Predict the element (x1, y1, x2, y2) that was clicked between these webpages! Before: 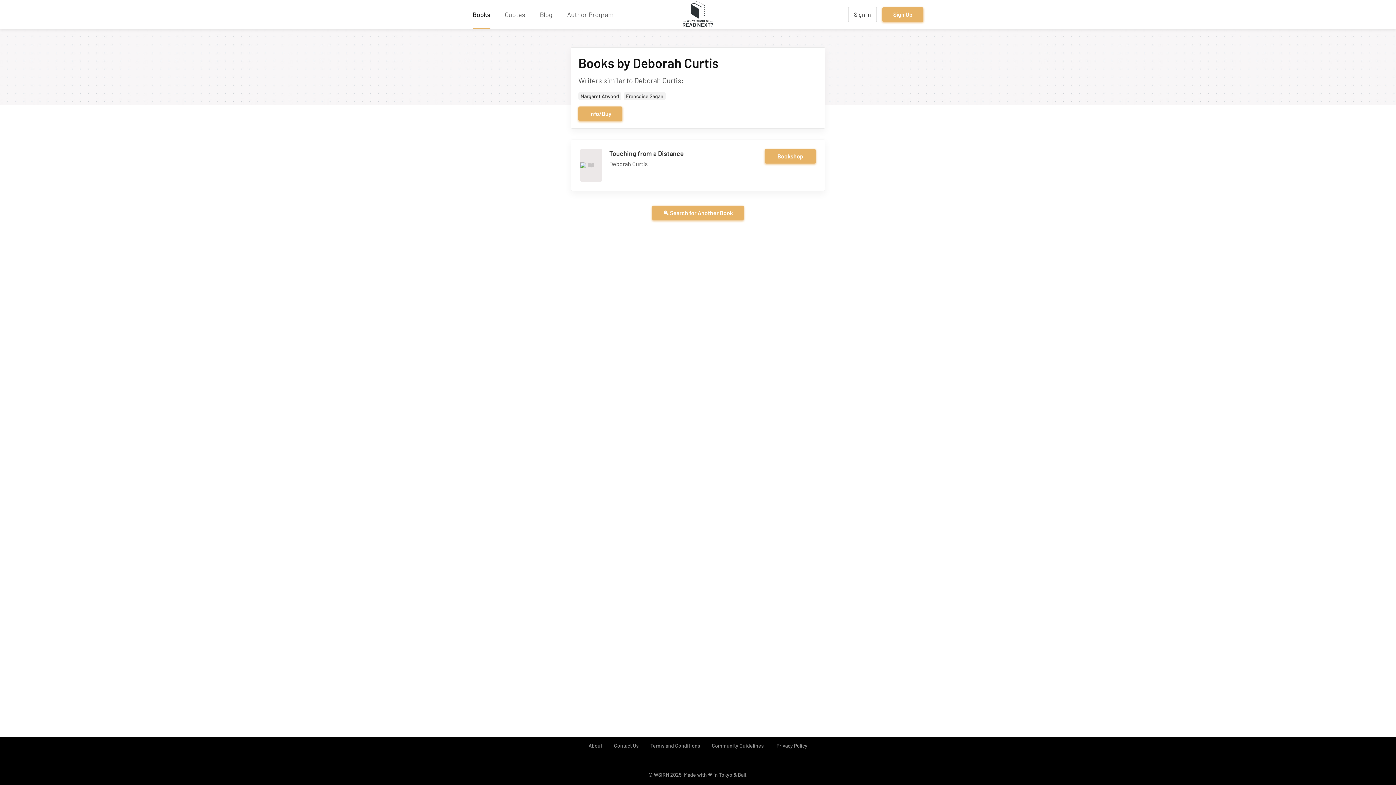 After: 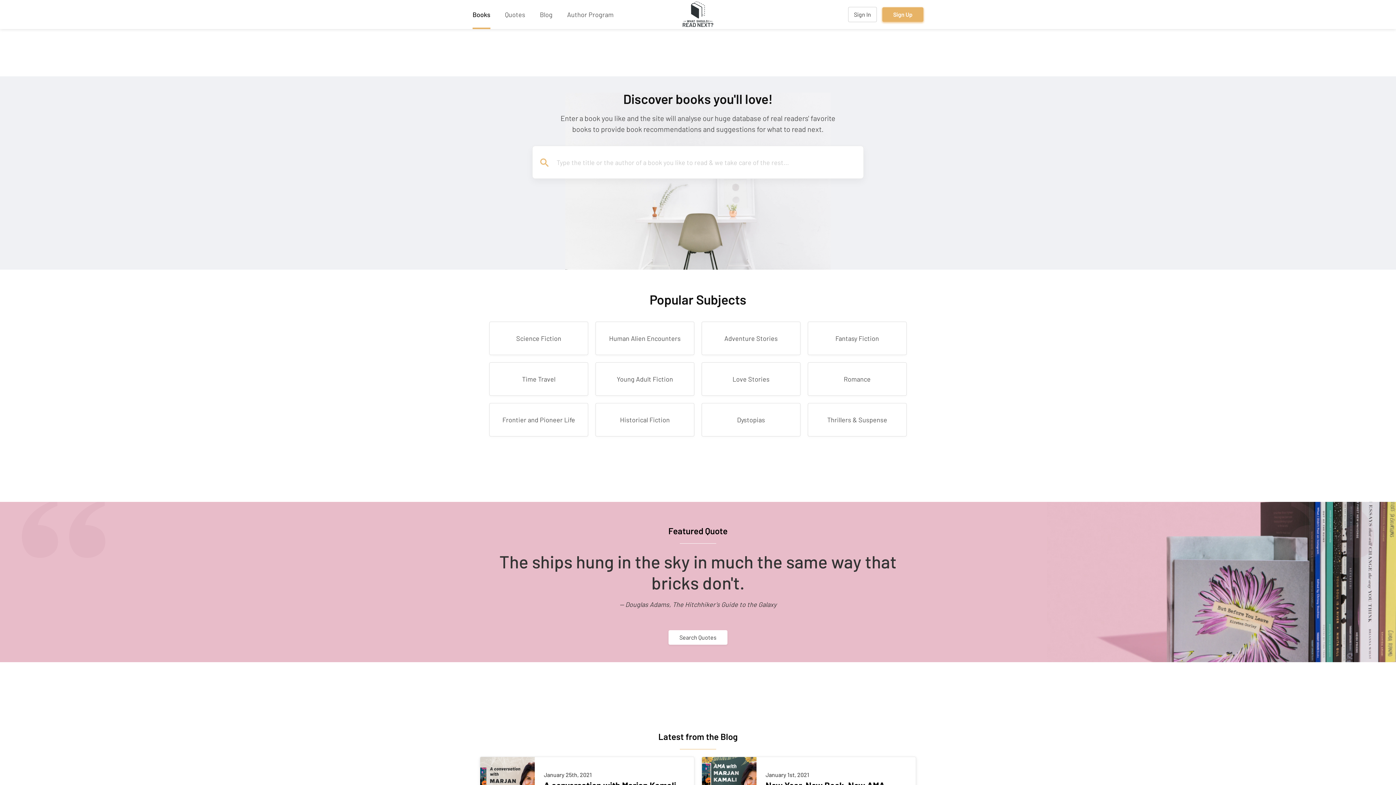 Action: bbox: (682, 1, 713, 27)